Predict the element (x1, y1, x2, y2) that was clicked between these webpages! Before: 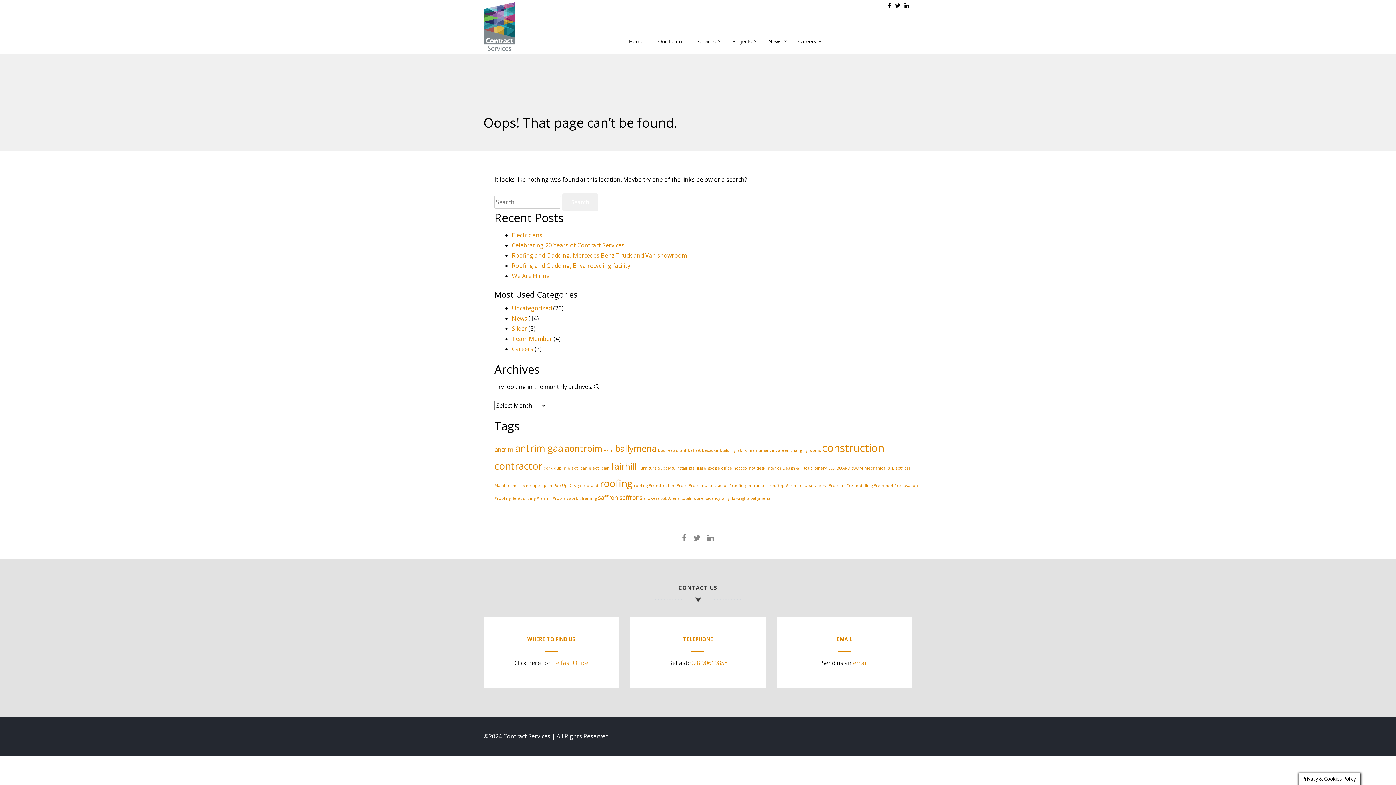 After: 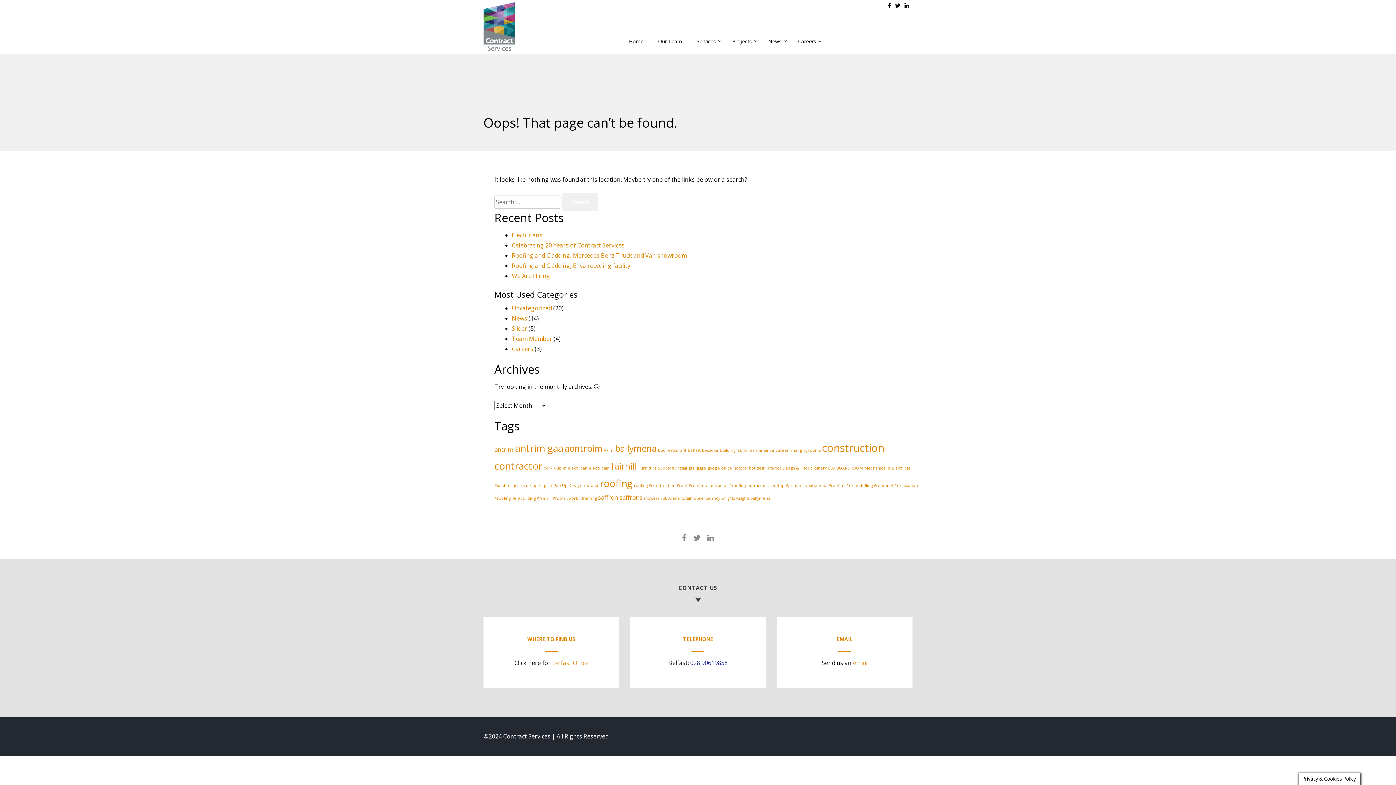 Action: label: 028 90619858 bbox: (690, 659, 727, 667)